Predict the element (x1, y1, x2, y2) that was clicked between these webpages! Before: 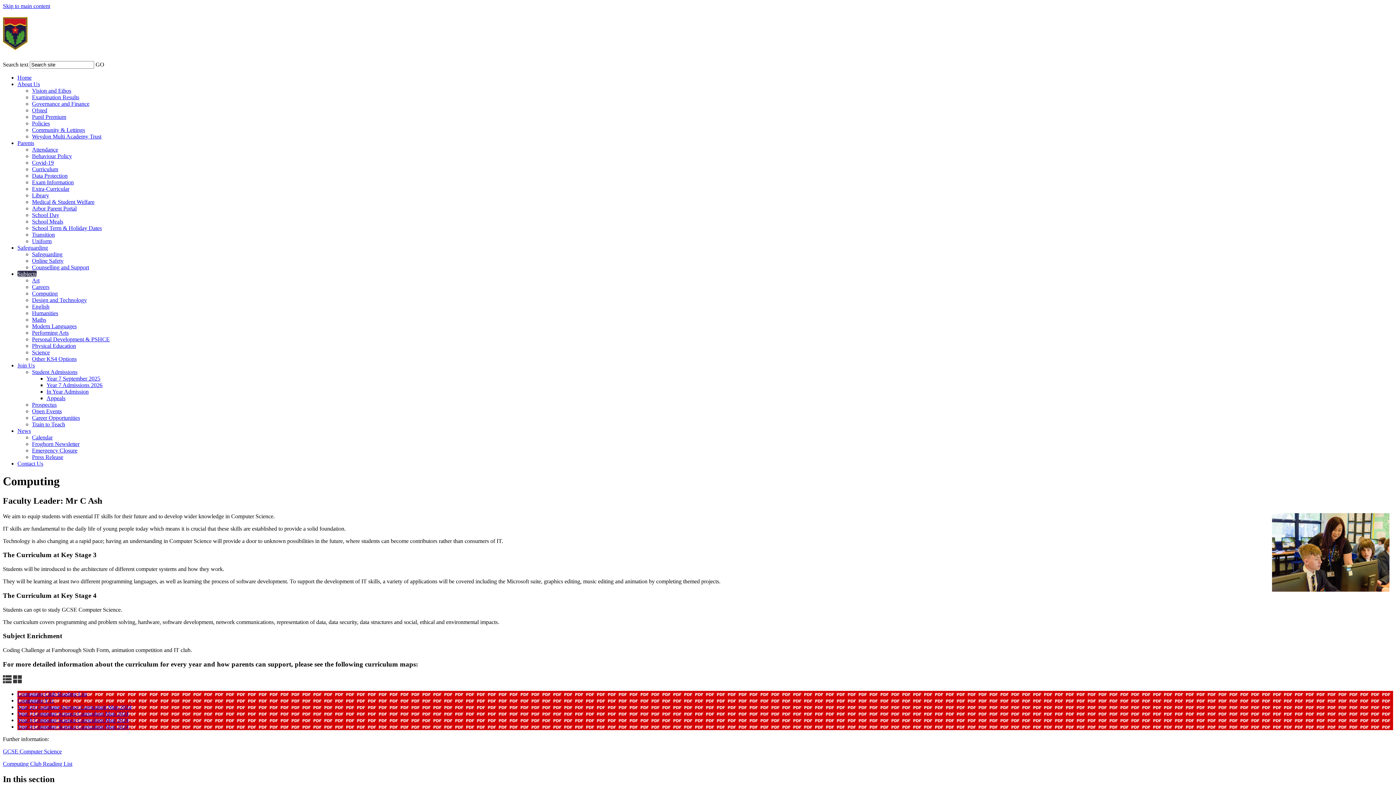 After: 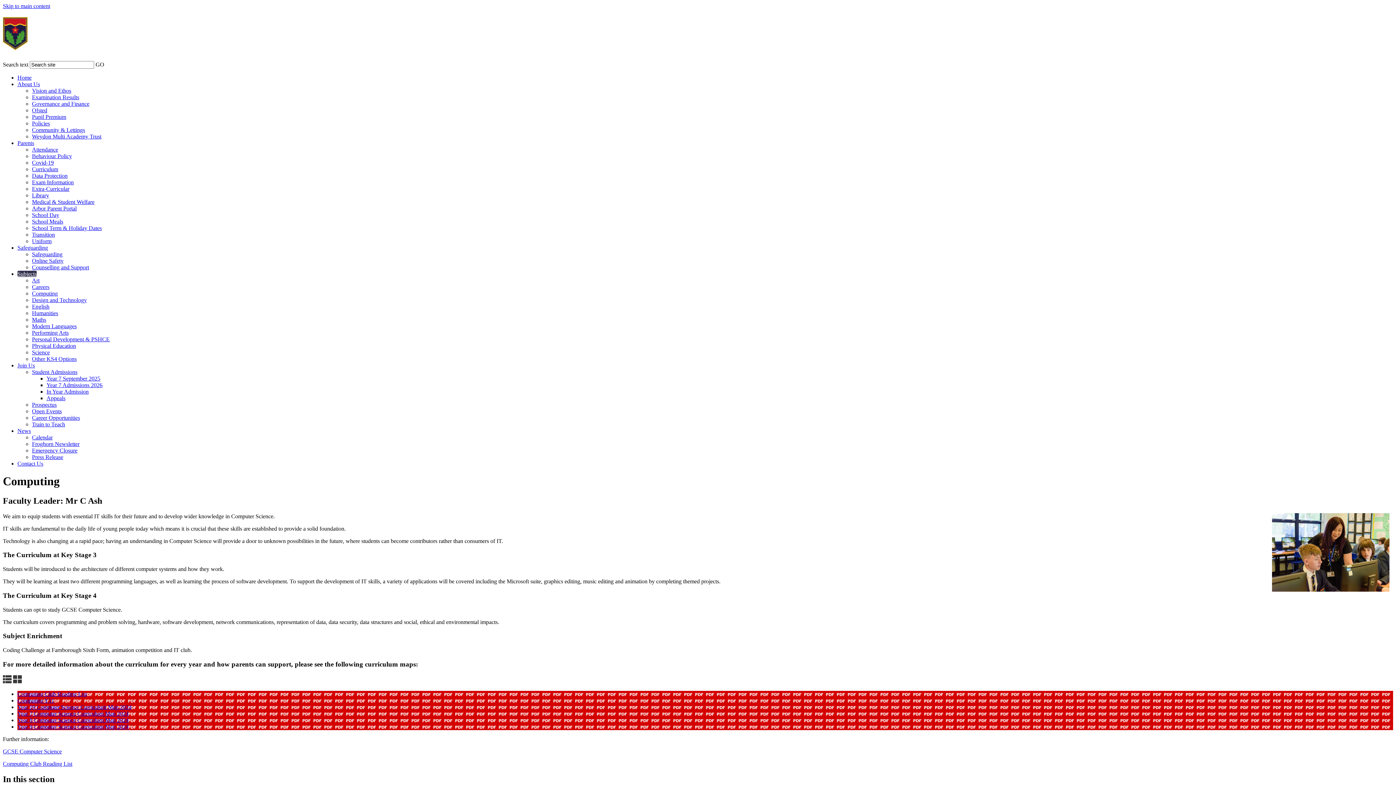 Action: bbox: (2, 679, 11, 685)